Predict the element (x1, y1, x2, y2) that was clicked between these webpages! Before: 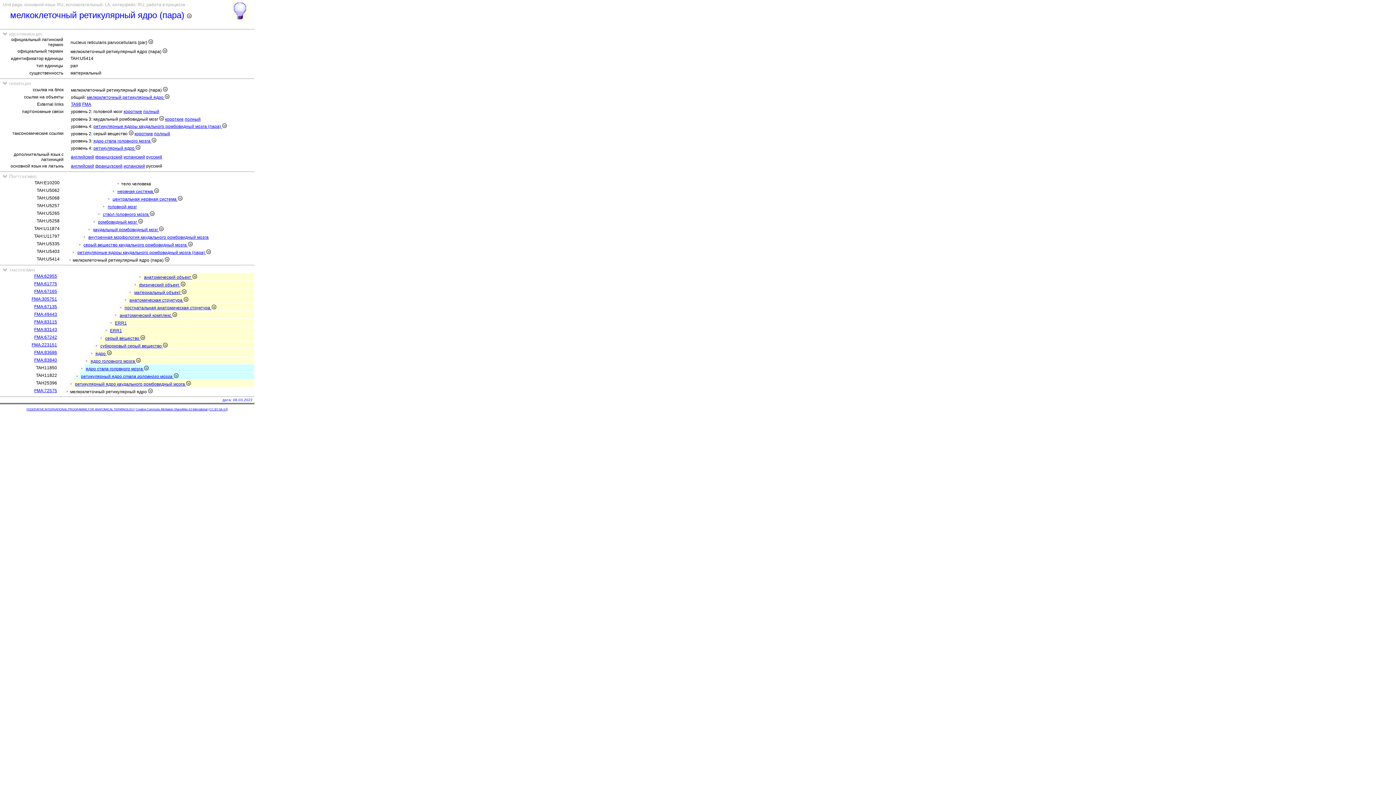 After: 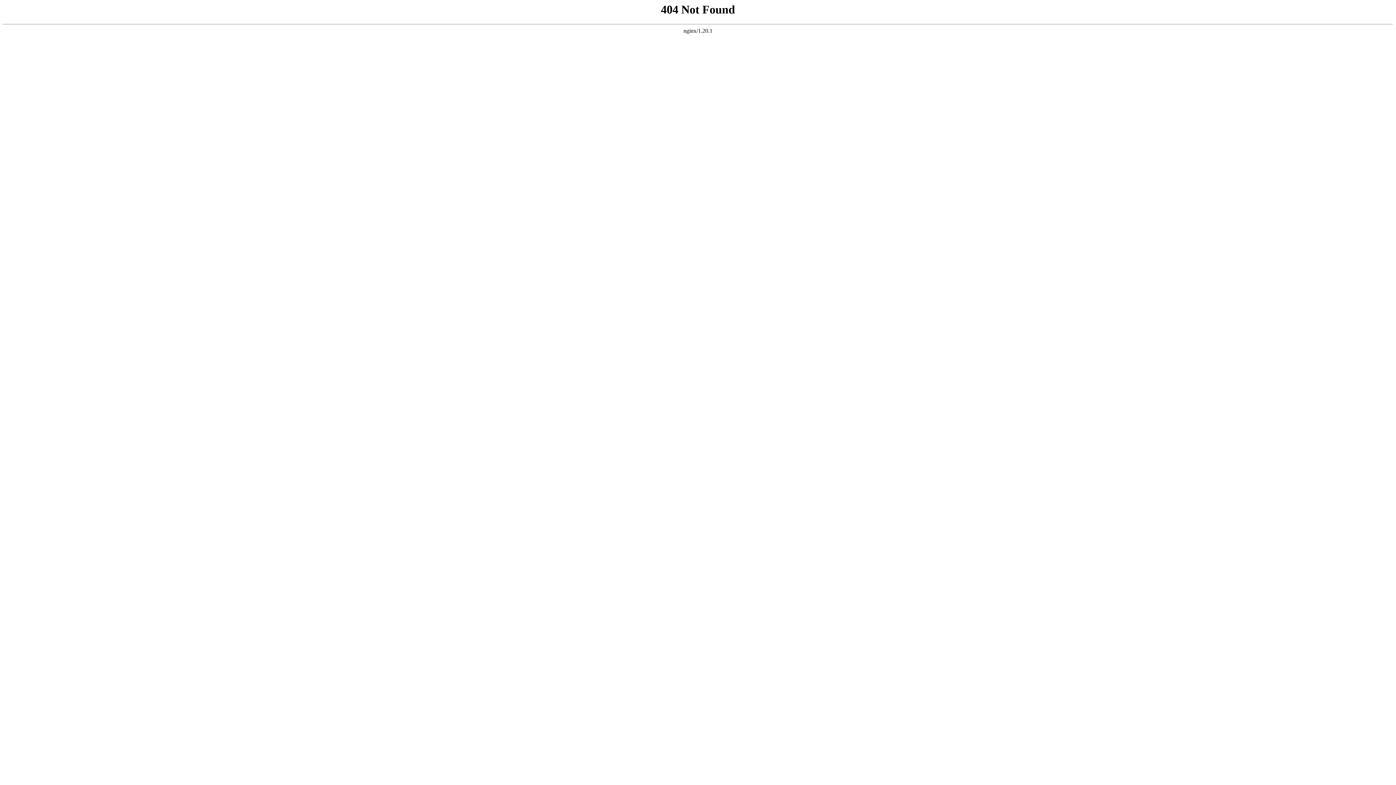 Action: label: внутренная морфология каудального ромбовидный мозга bbox: (88, 234, 208, 240)